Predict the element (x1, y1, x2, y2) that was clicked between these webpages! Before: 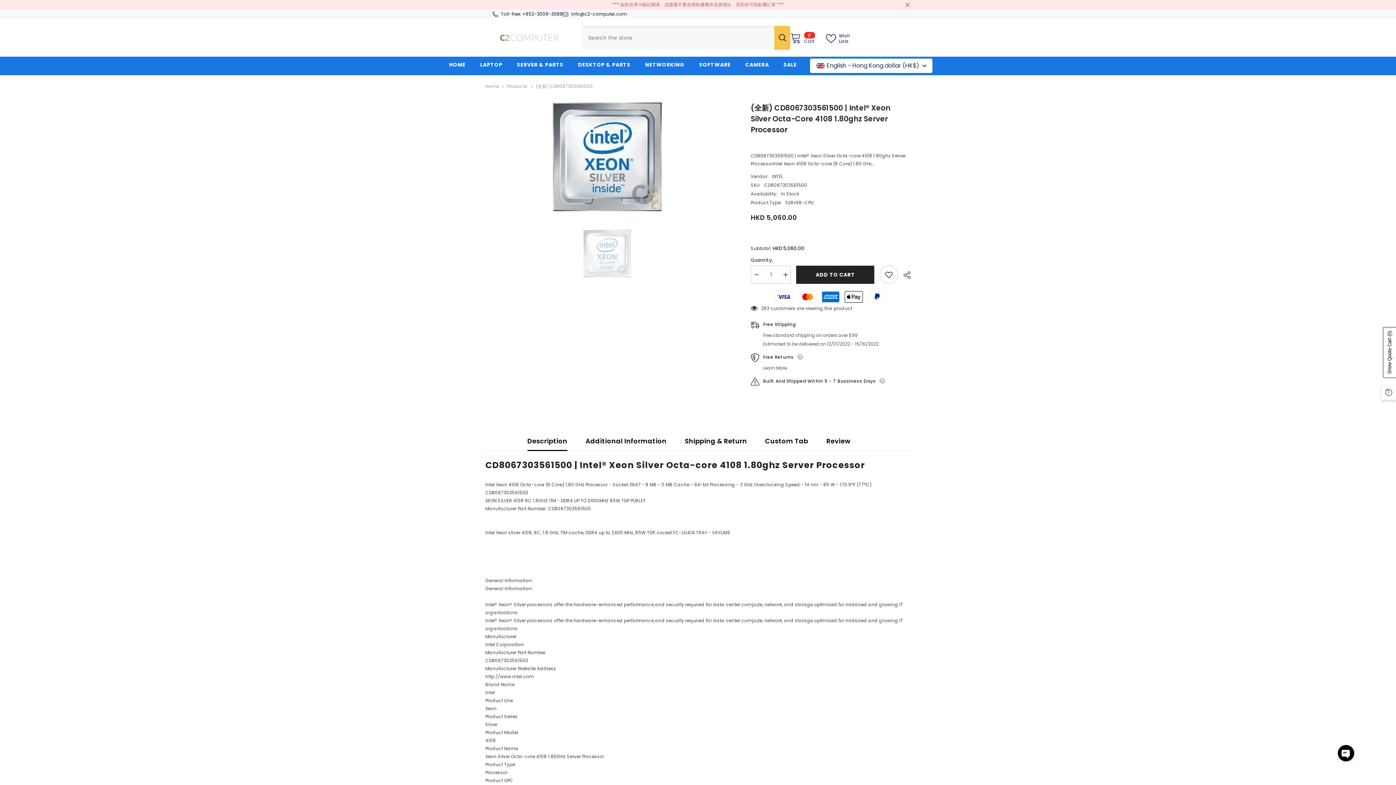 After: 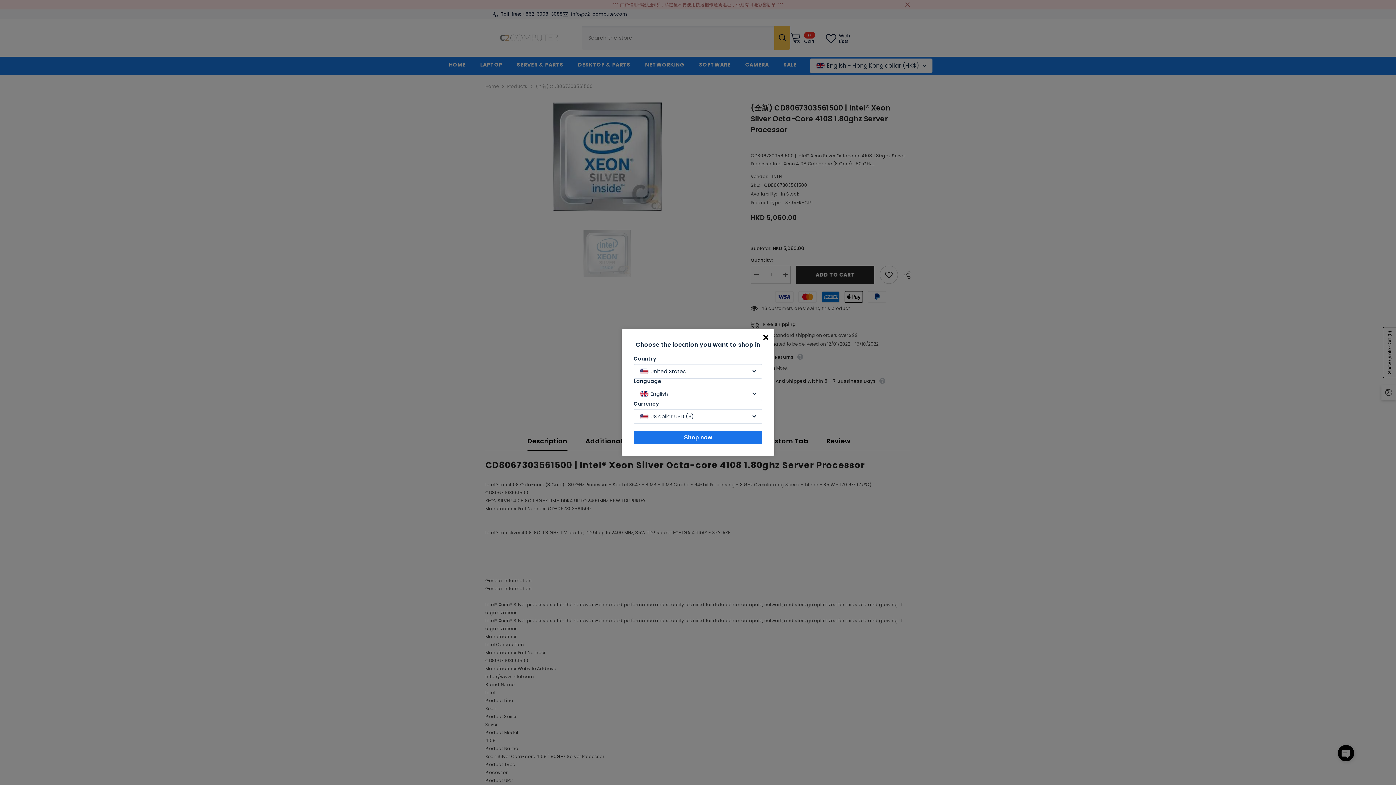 Action: label: Show Quote Cart (0) bbox: (1383, 327, 1396, 378)